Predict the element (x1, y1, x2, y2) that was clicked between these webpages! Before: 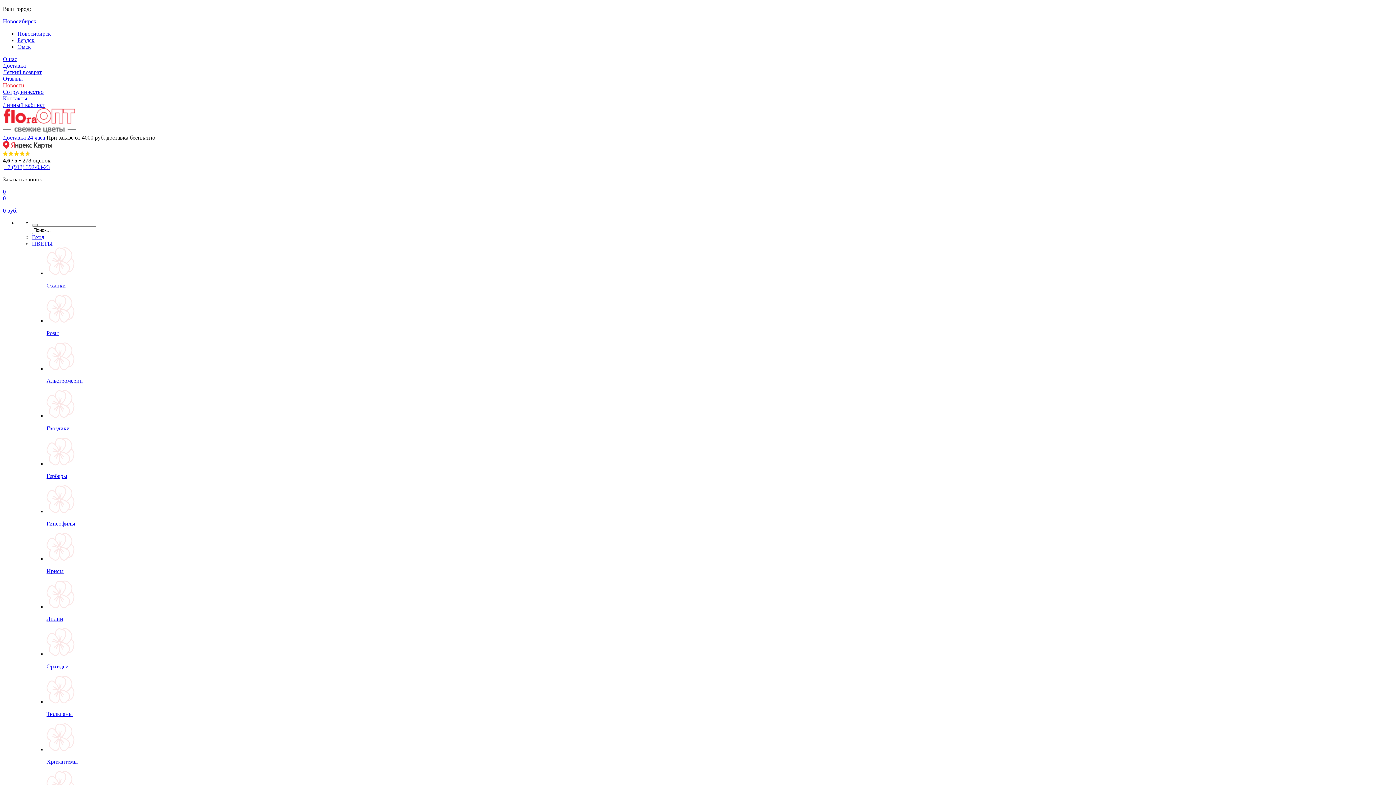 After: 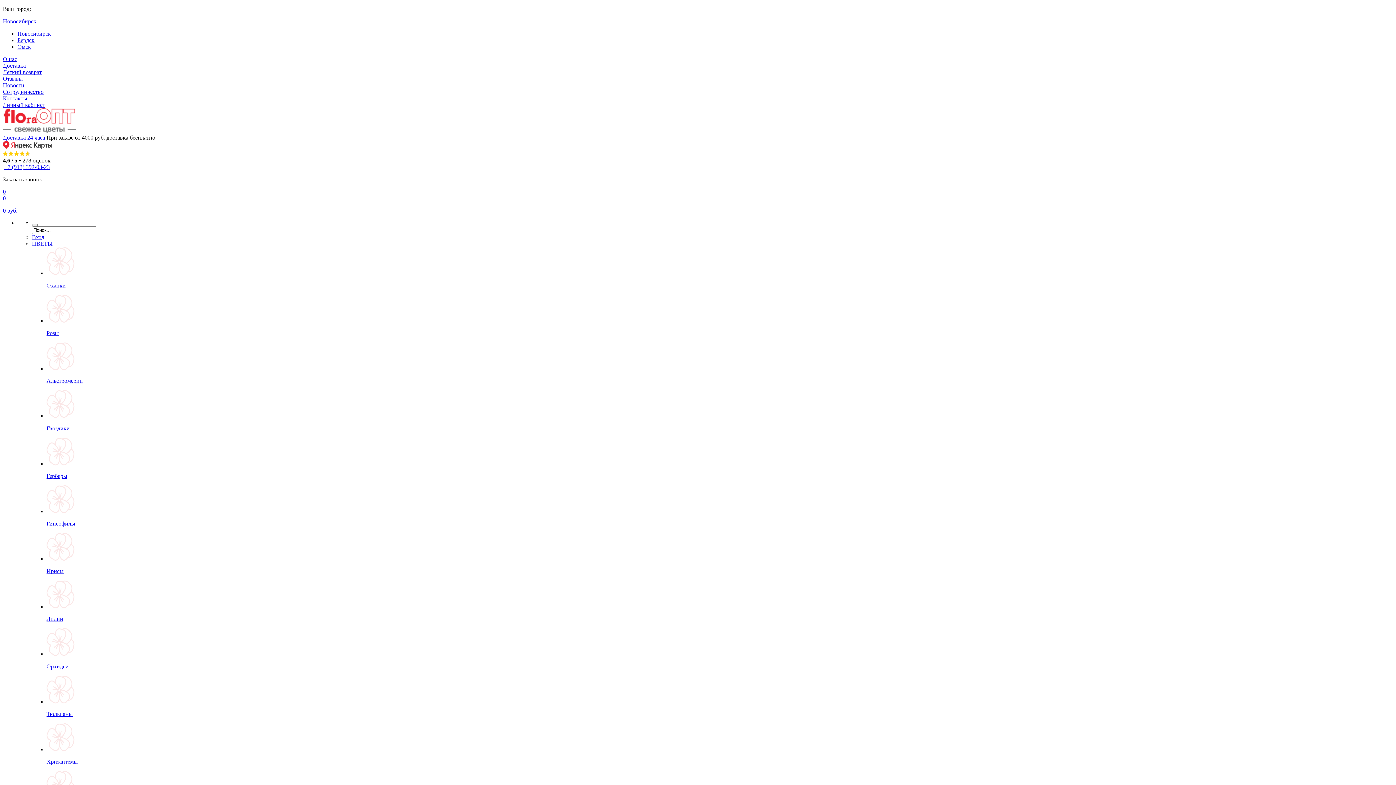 Action: bbox: (2, 128, 75, 134)